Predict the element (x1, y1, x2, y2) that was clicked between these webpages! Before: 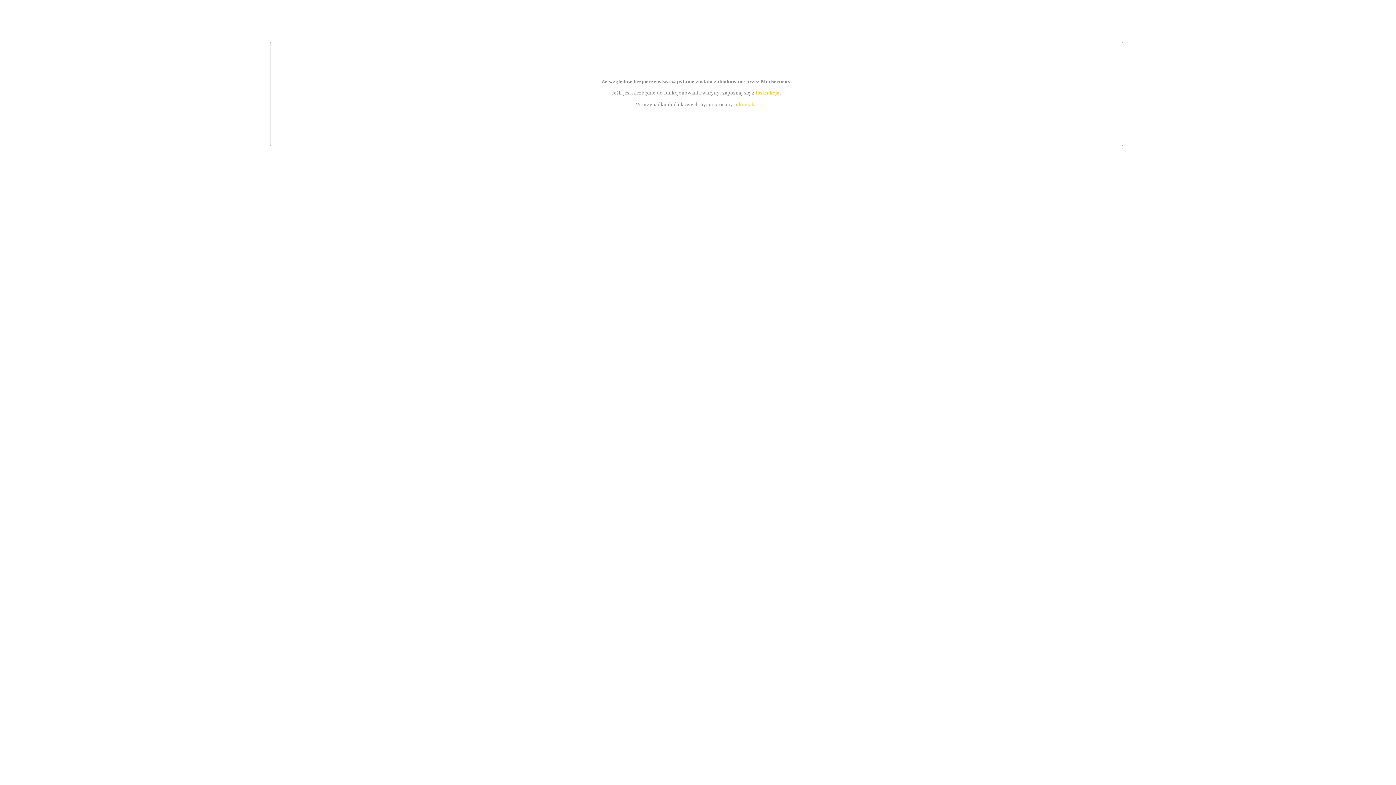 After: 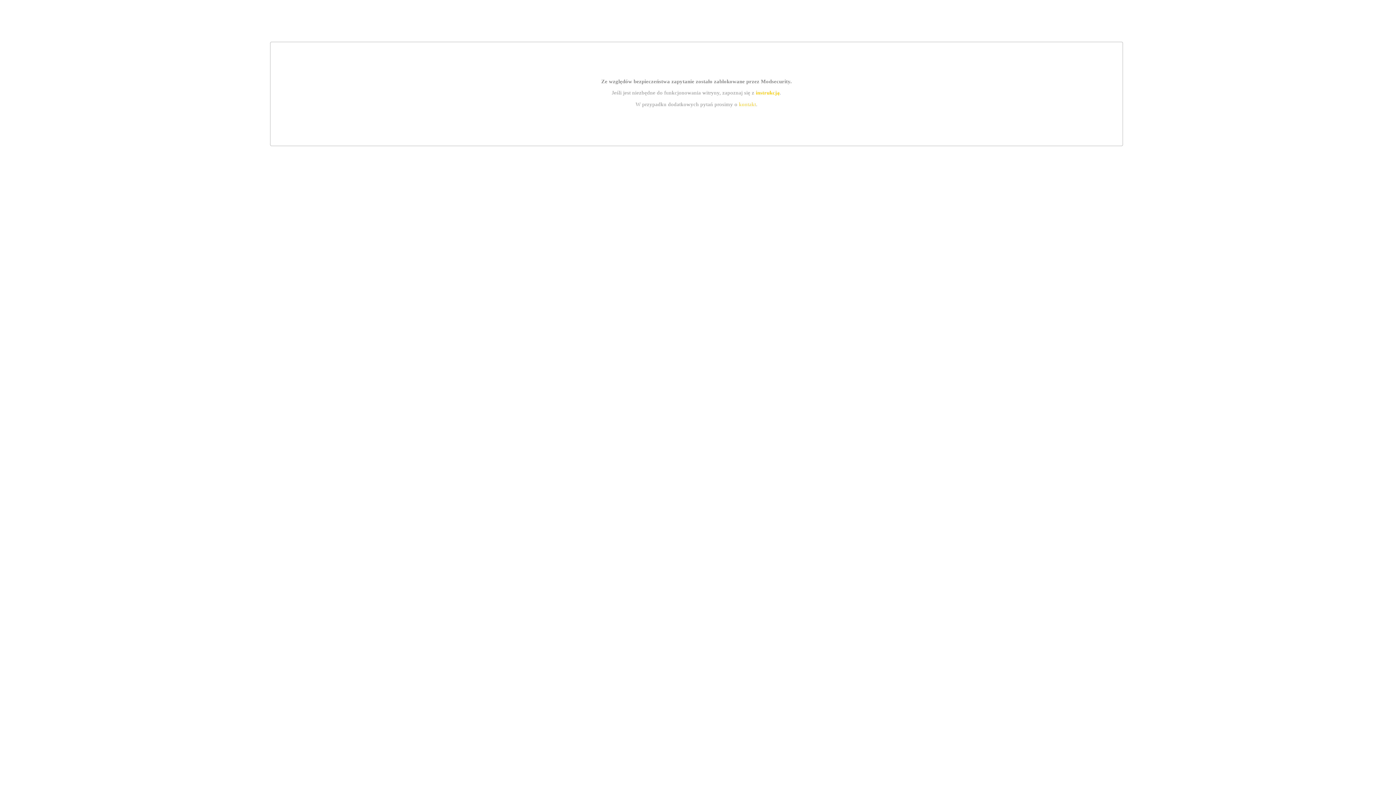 Action: bbox: (755, 89, 779, 95) label: instrukcją